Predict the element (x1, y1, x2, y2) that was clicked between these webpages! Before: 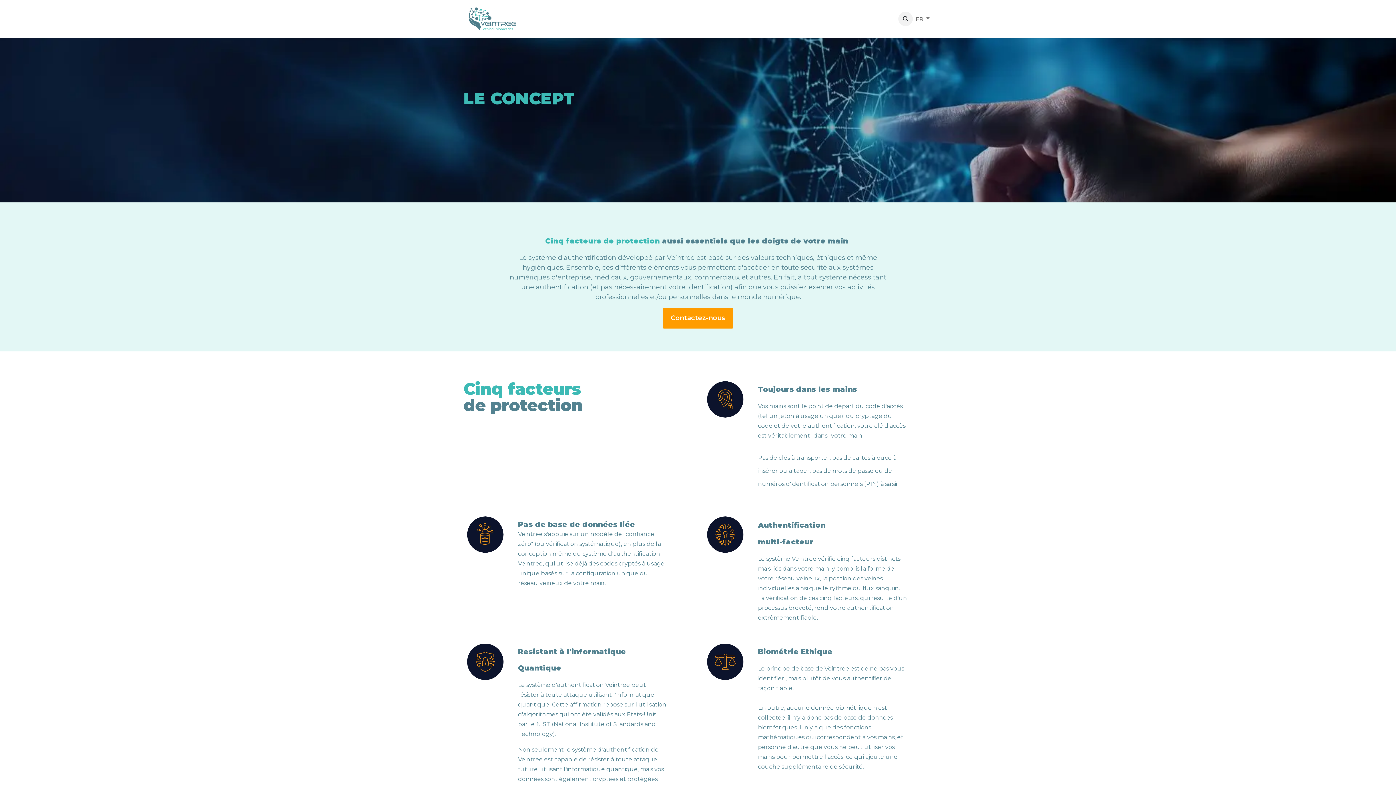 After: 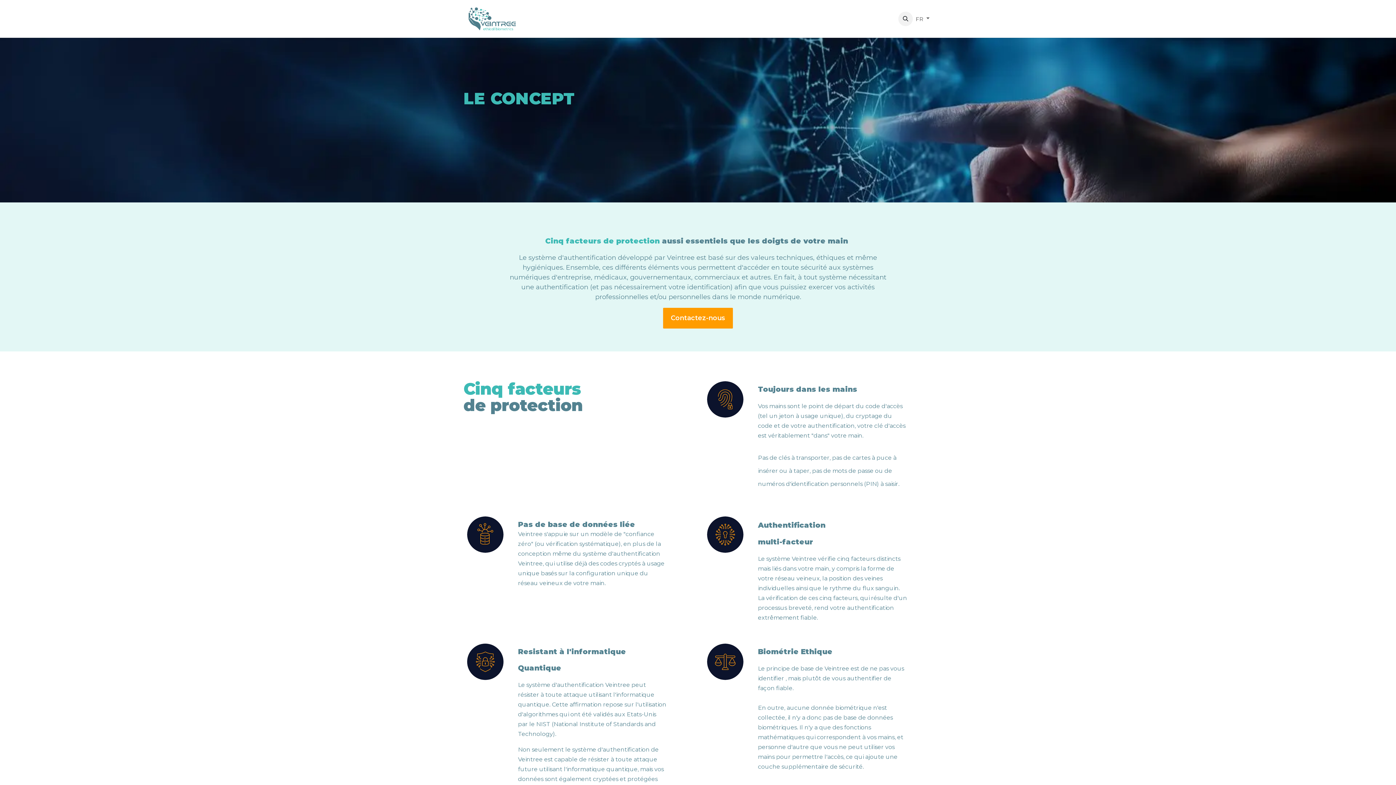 Action: label: A propos de nous  bbox: (708, 12, 769, 25)